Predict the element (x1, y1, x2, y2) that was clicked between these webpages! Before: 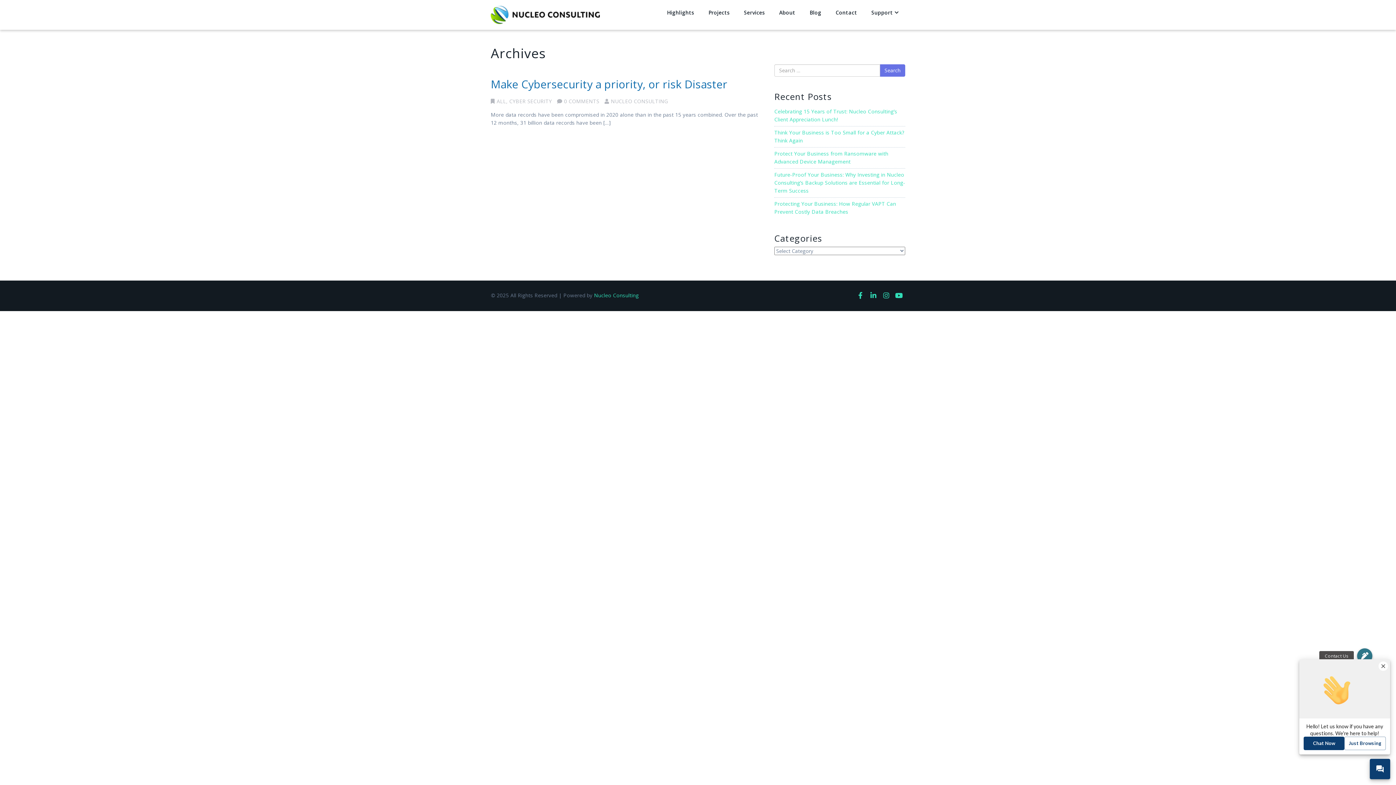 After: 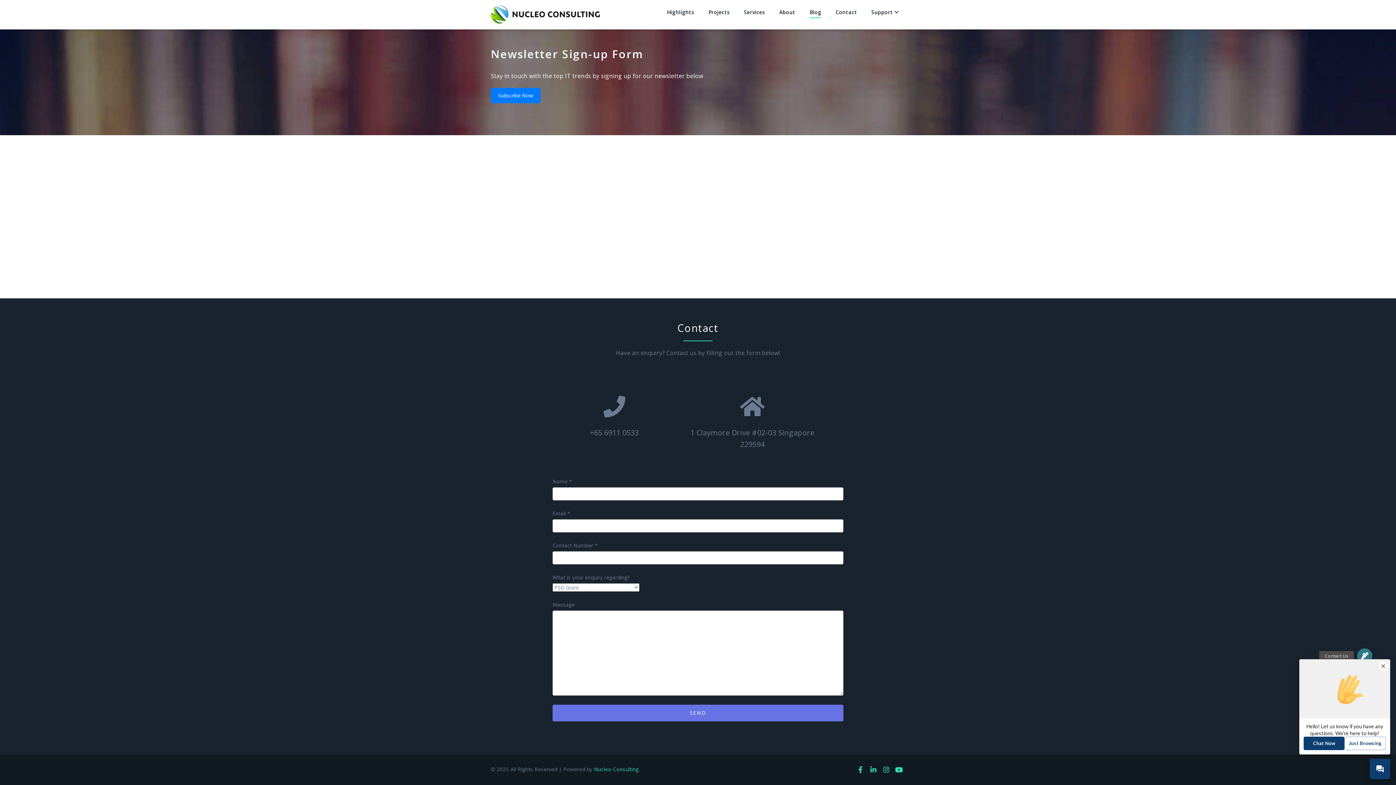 Action: bbox: (835, 7, 857, 18) label: Contact